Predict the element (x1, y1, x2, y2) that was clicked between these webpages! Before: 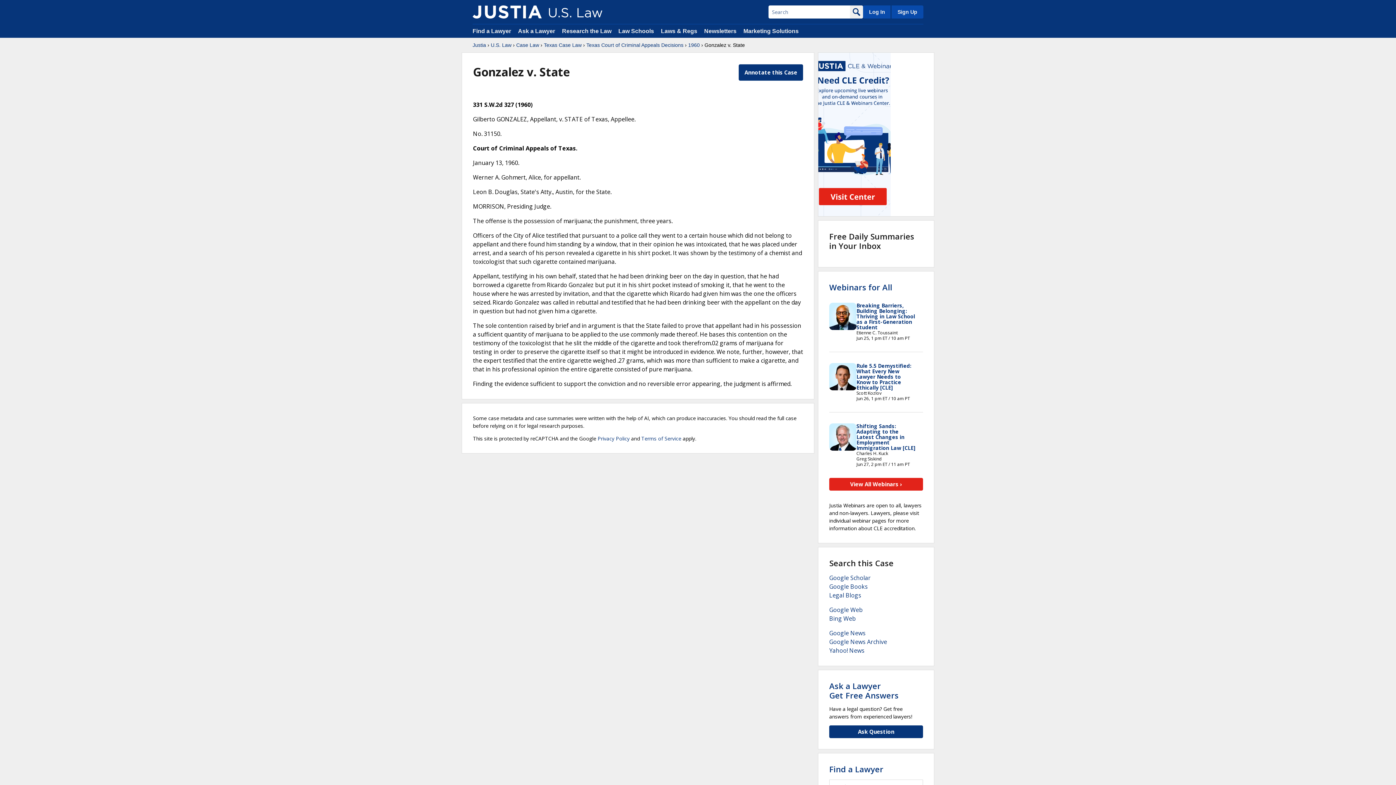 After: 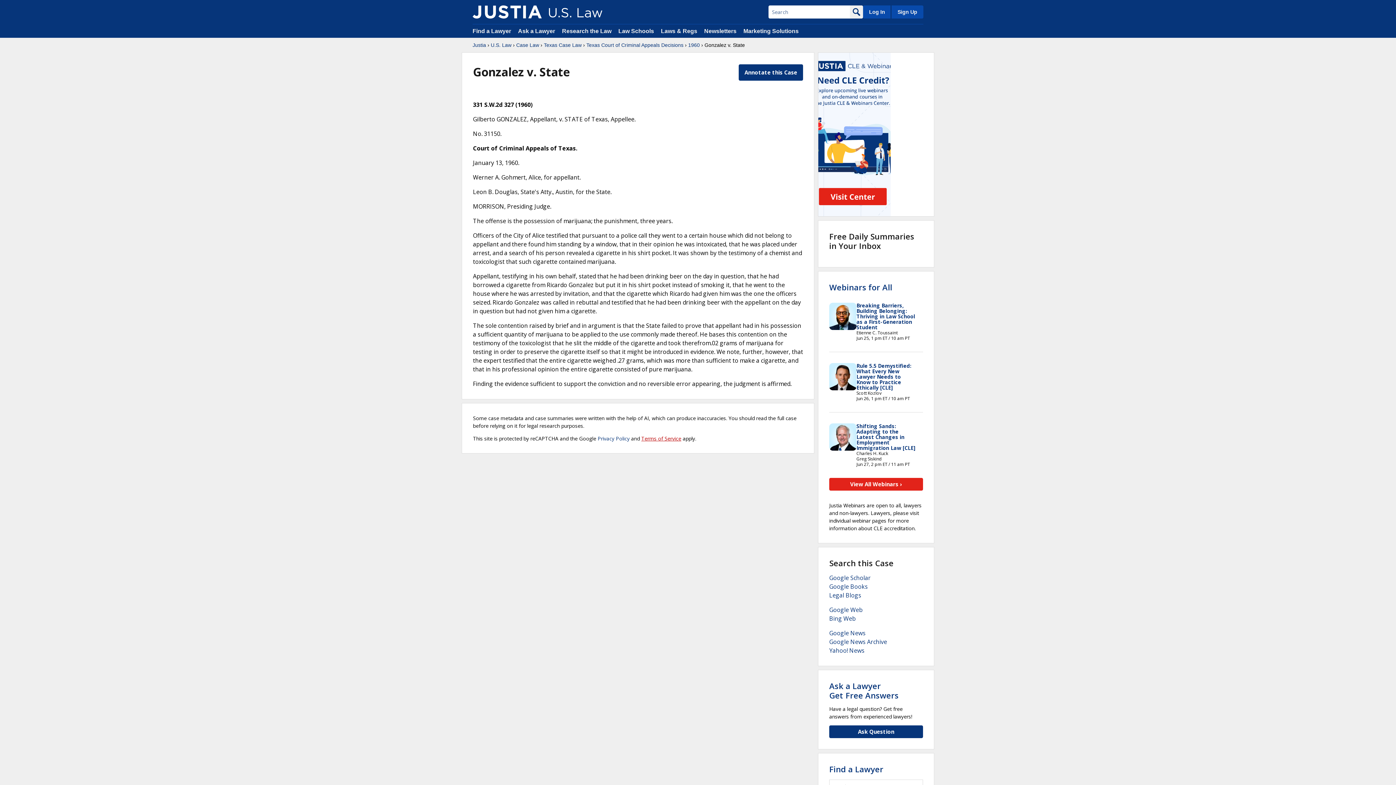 Action: bbox: (641, 435, 681, 442) label: Terms of Service